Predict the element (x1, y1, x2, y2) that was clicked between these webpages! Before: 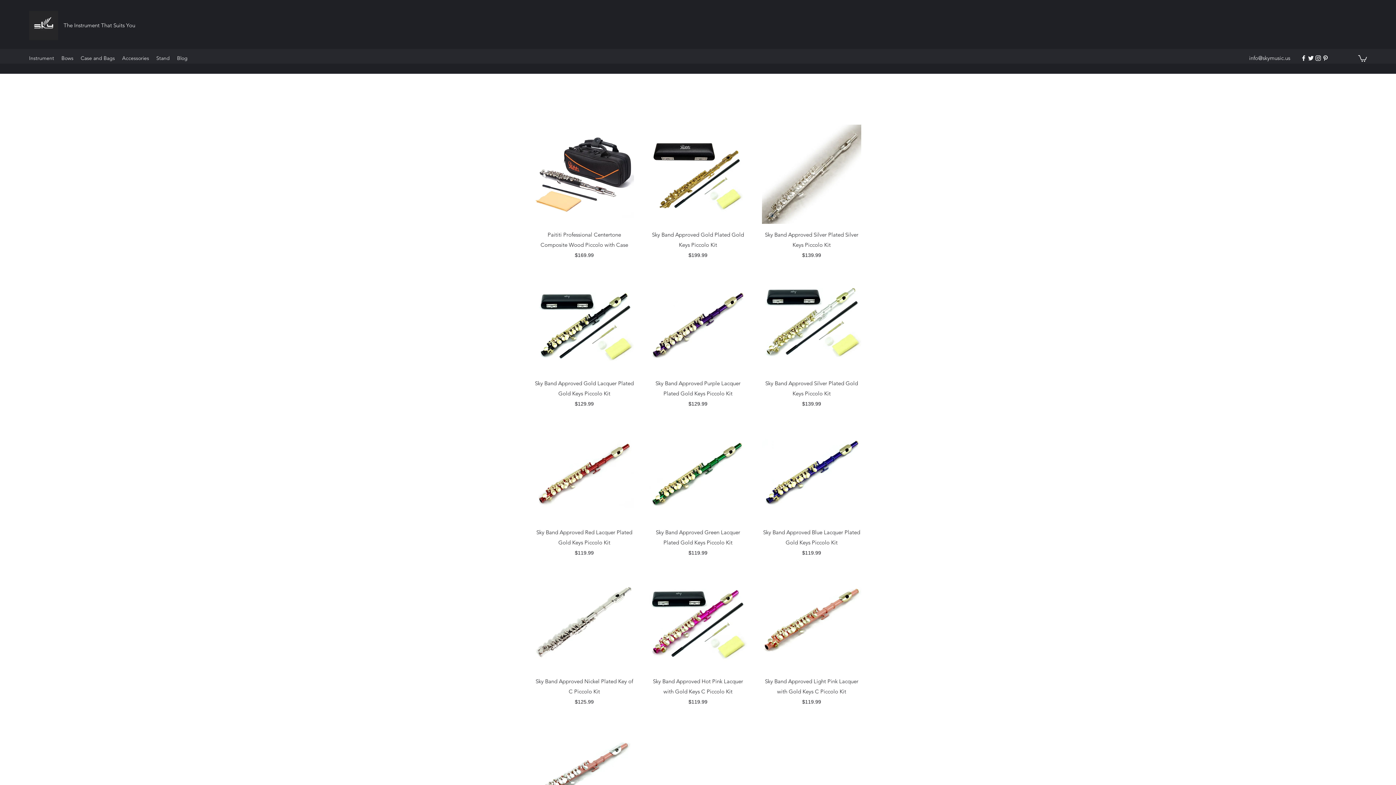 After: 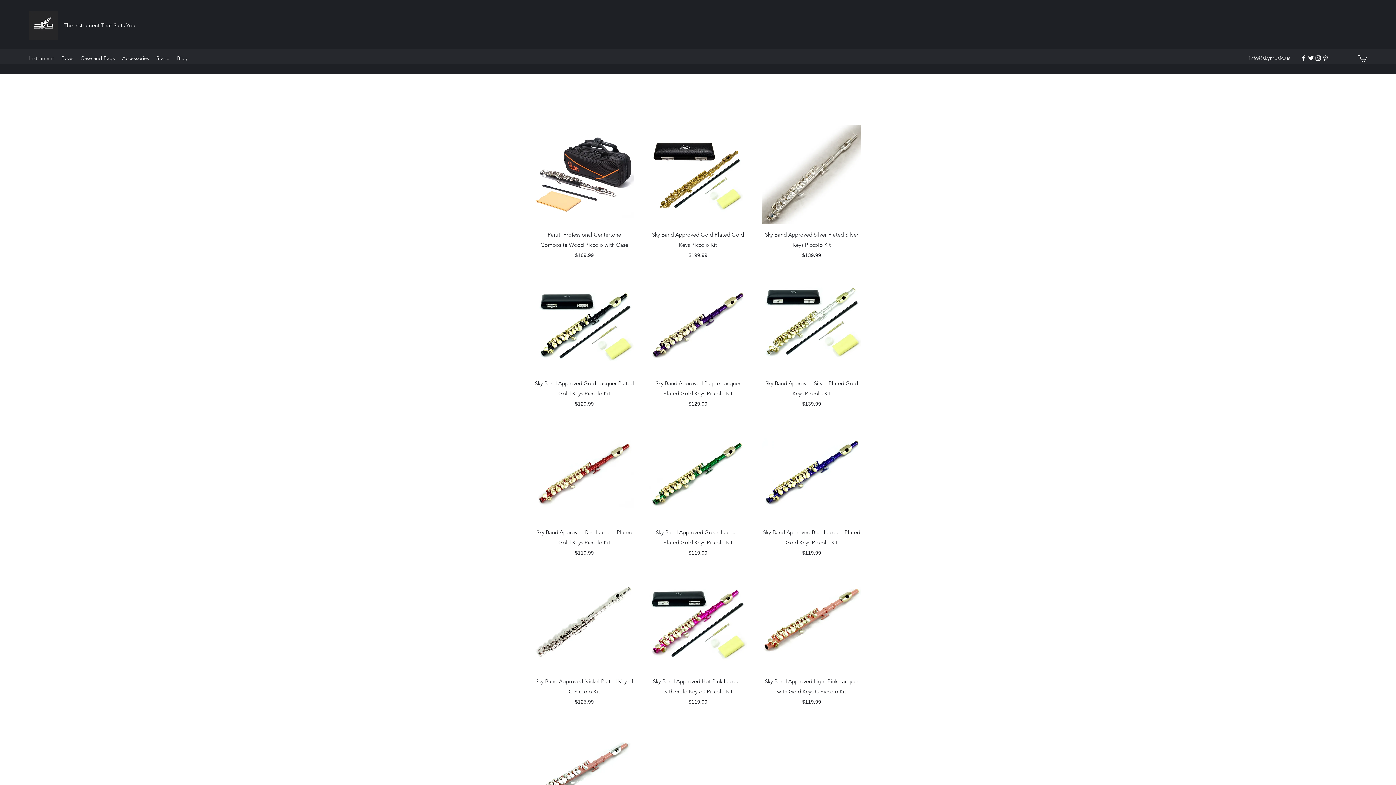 Action: label: pinterest bbox: (1322, 54, 1329, 61)